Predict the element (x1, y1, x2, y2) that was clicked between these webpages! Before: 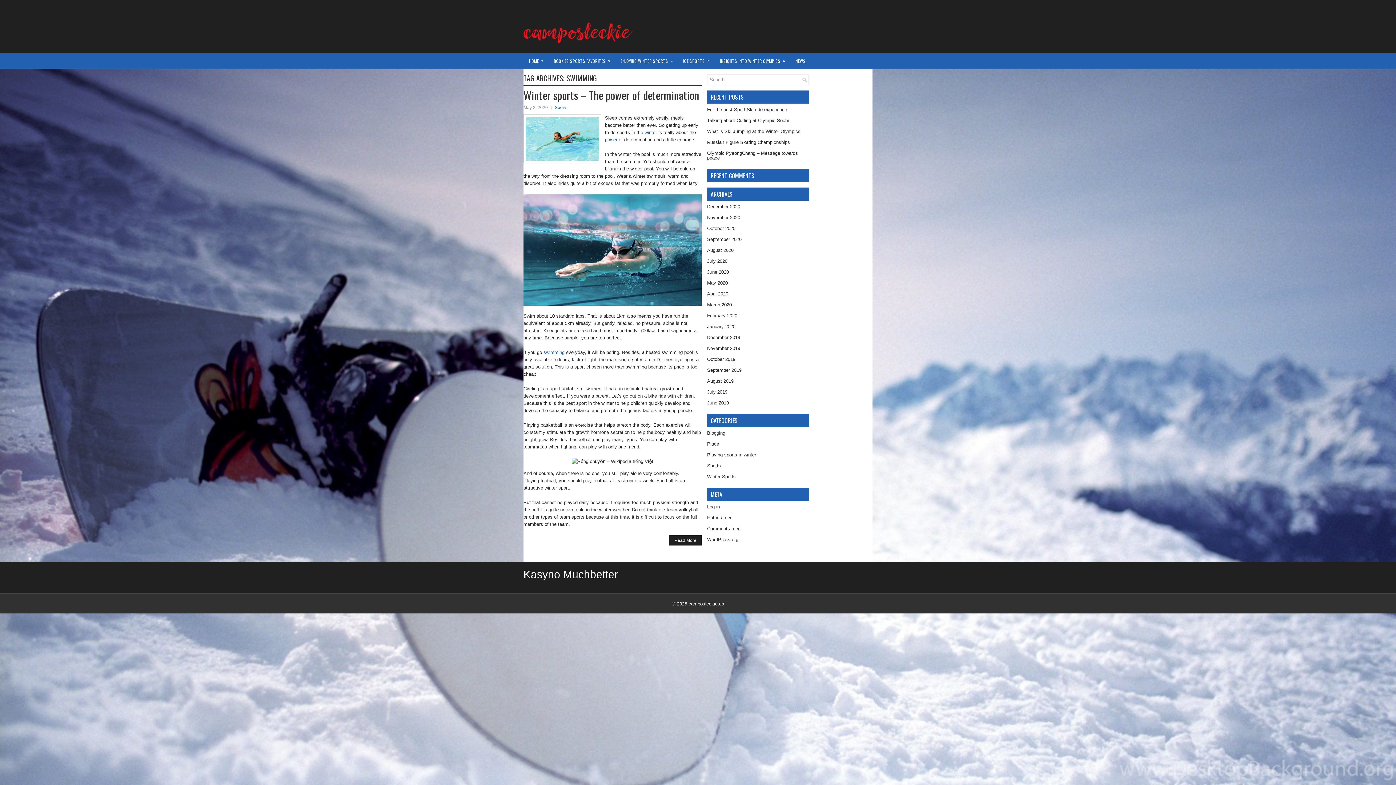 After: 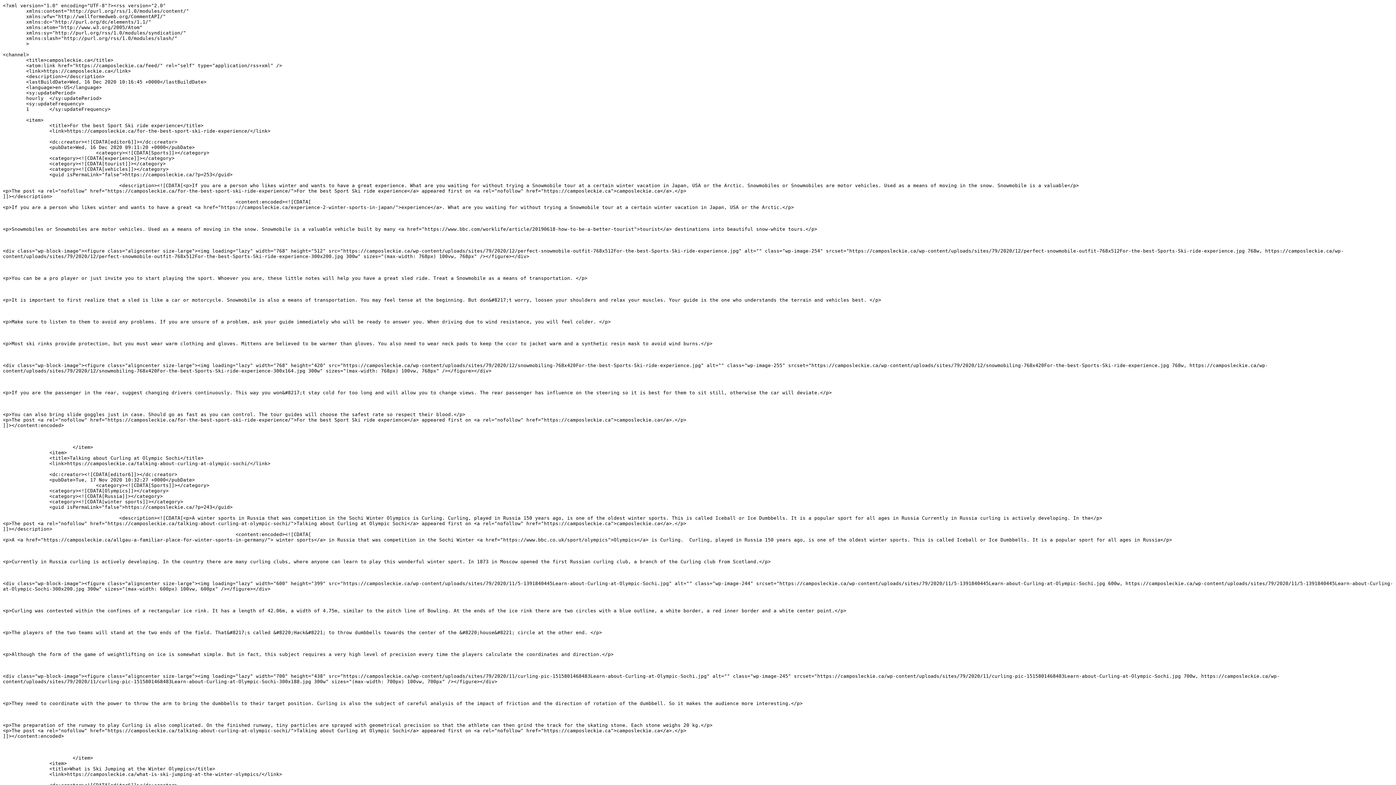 Action: label: Entries feed bbox: (707, 515, 732, 520)